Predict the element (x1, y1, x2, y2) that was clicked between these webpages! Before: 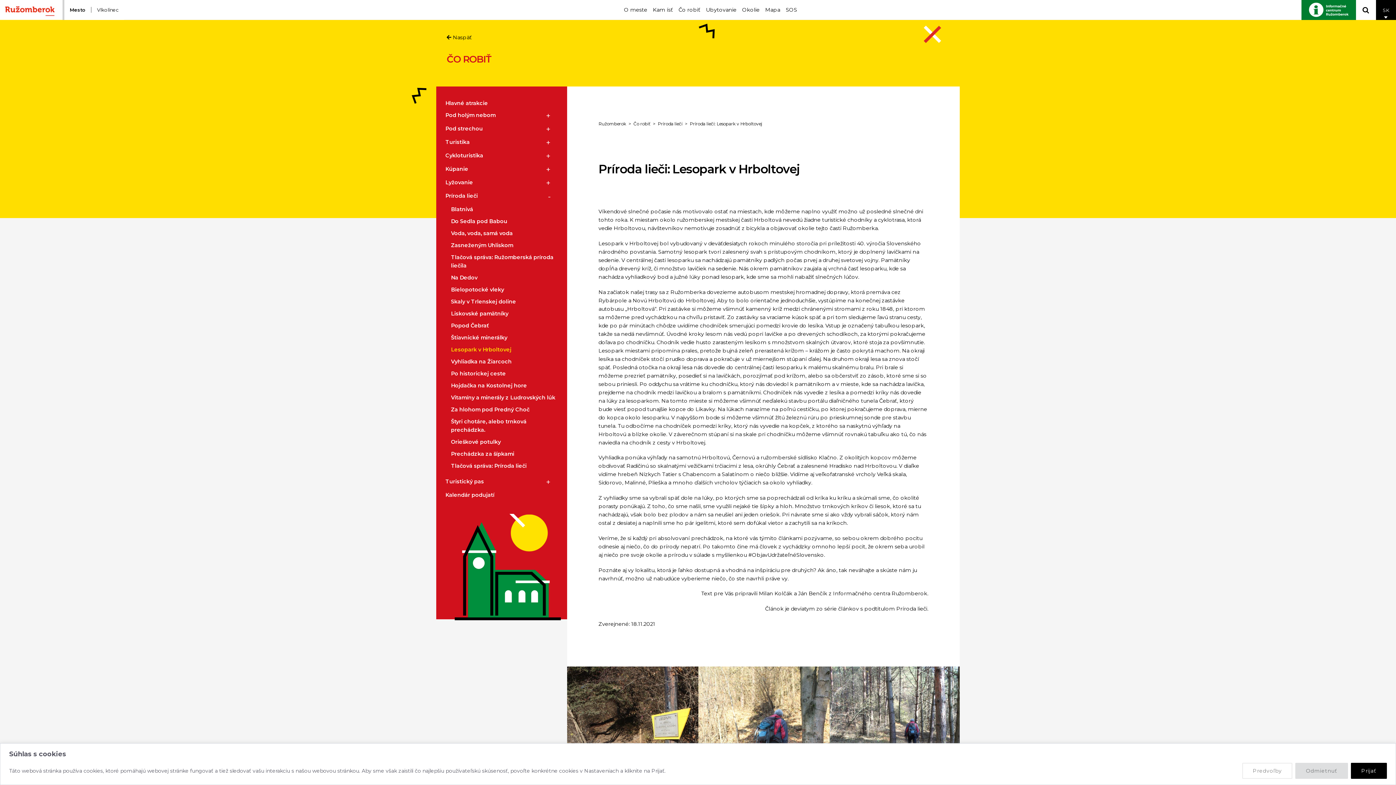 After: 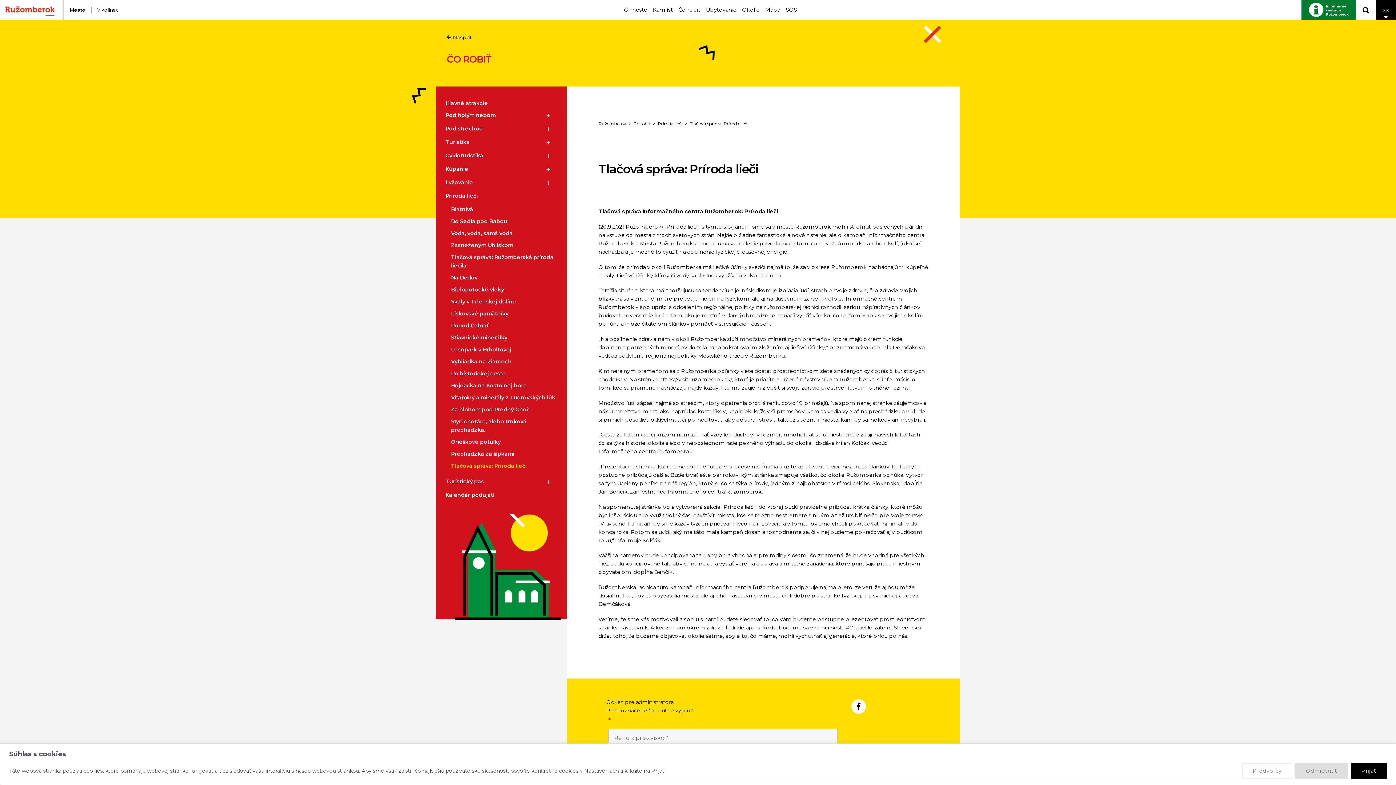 Action: bbox: (451, 463, 526, 469) label: Tlačová správa: Príroda lieči